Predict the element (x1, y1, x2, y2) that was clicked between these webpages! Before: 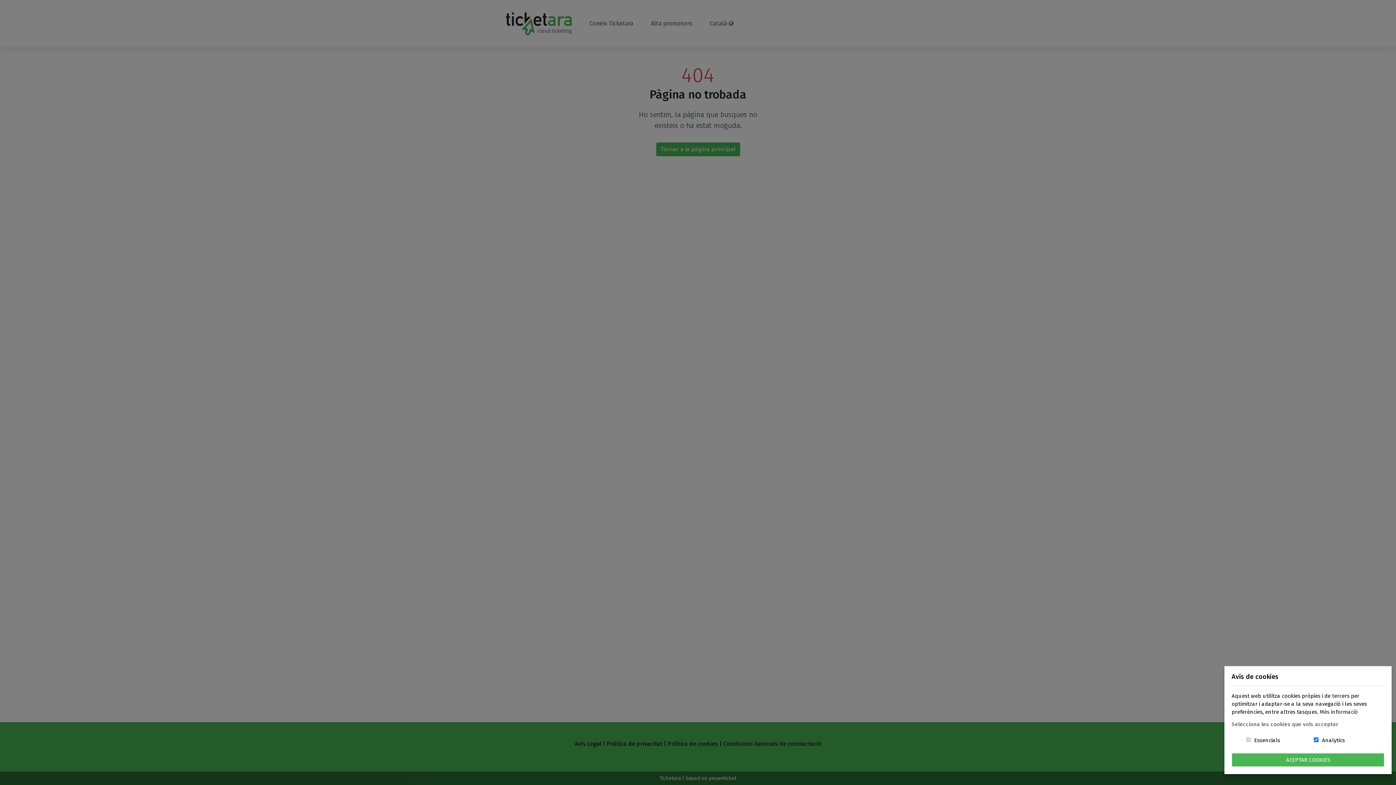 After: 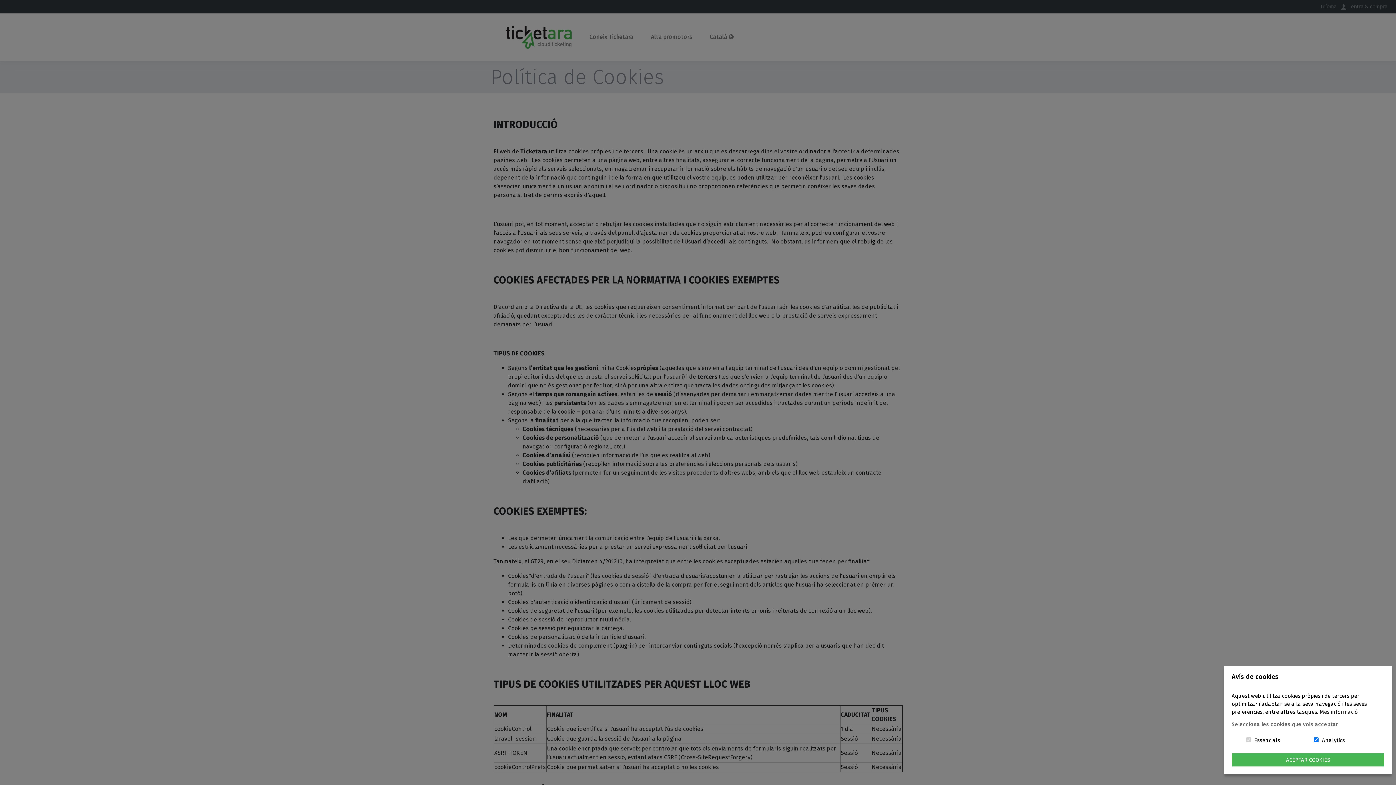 Action: label: Més informació bbox: (1320, 709, 1358, 716)